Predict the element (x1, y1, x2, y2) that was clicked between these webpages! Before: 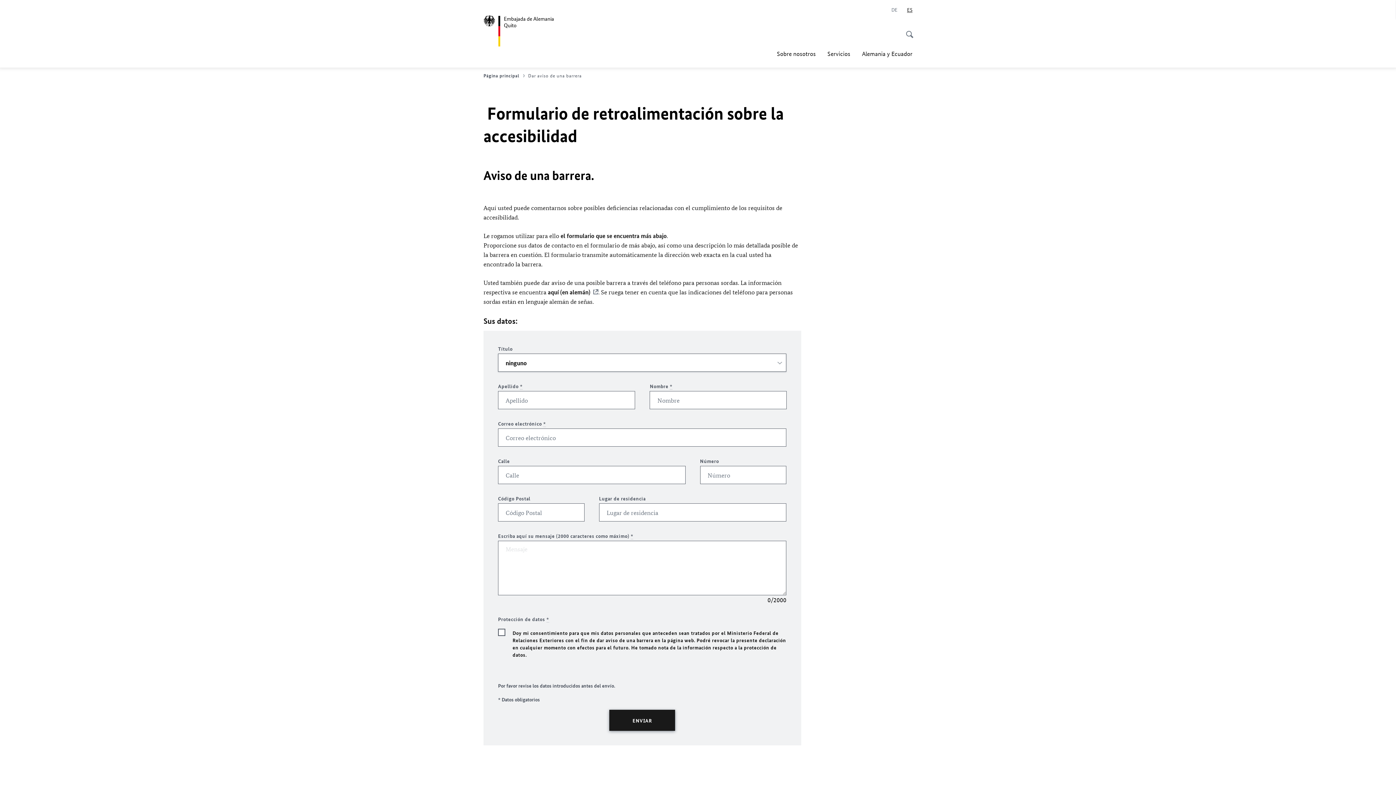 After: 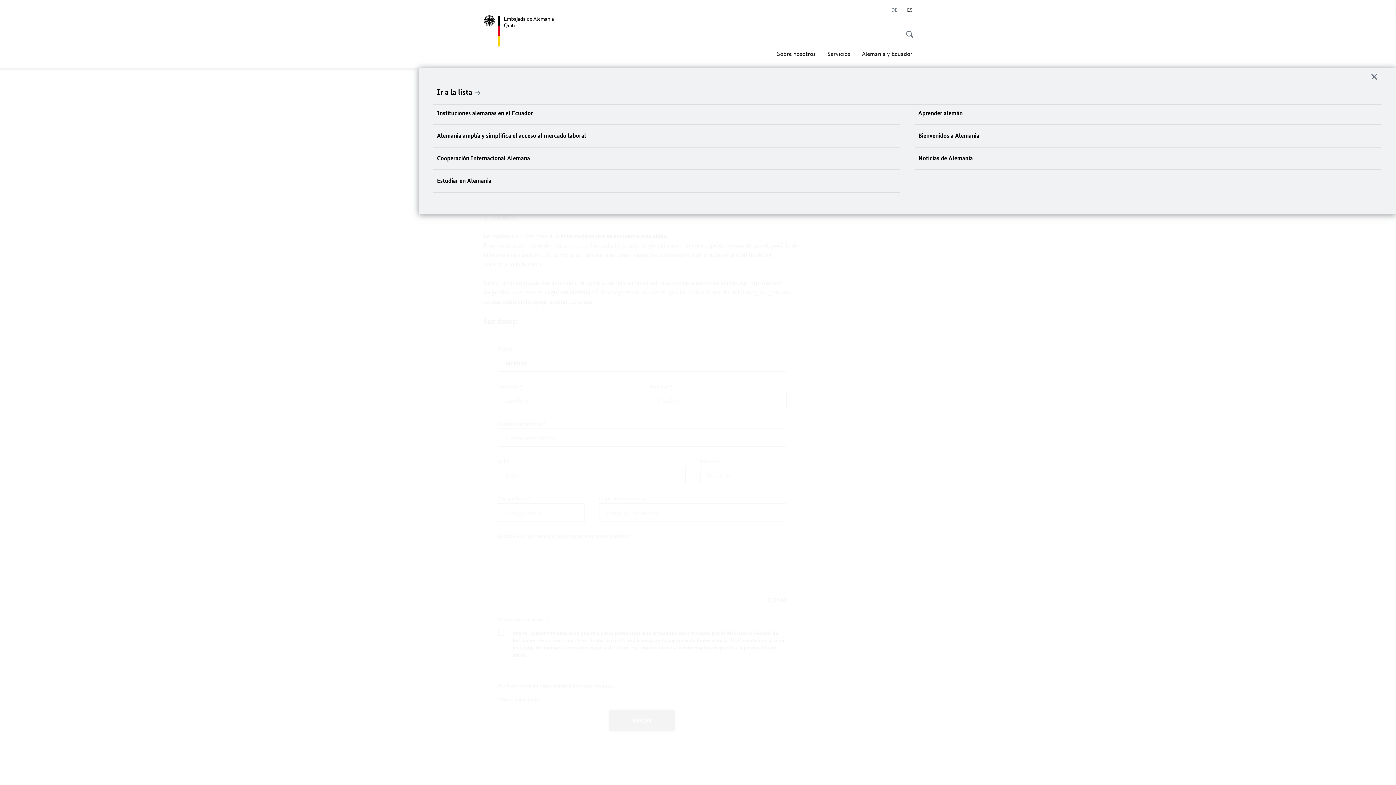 Action: label: Alemania y Ecuador bbox: (862, 45, 912, 61)